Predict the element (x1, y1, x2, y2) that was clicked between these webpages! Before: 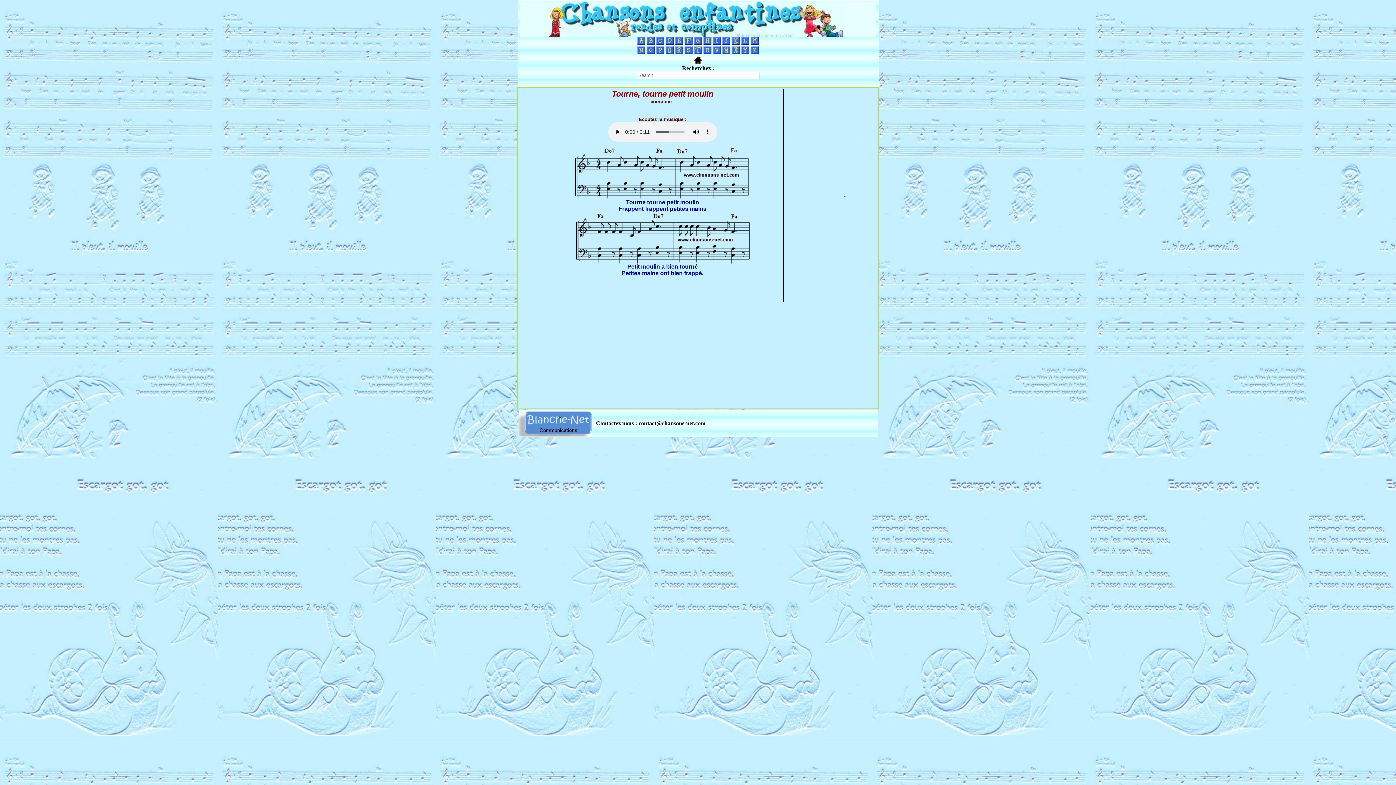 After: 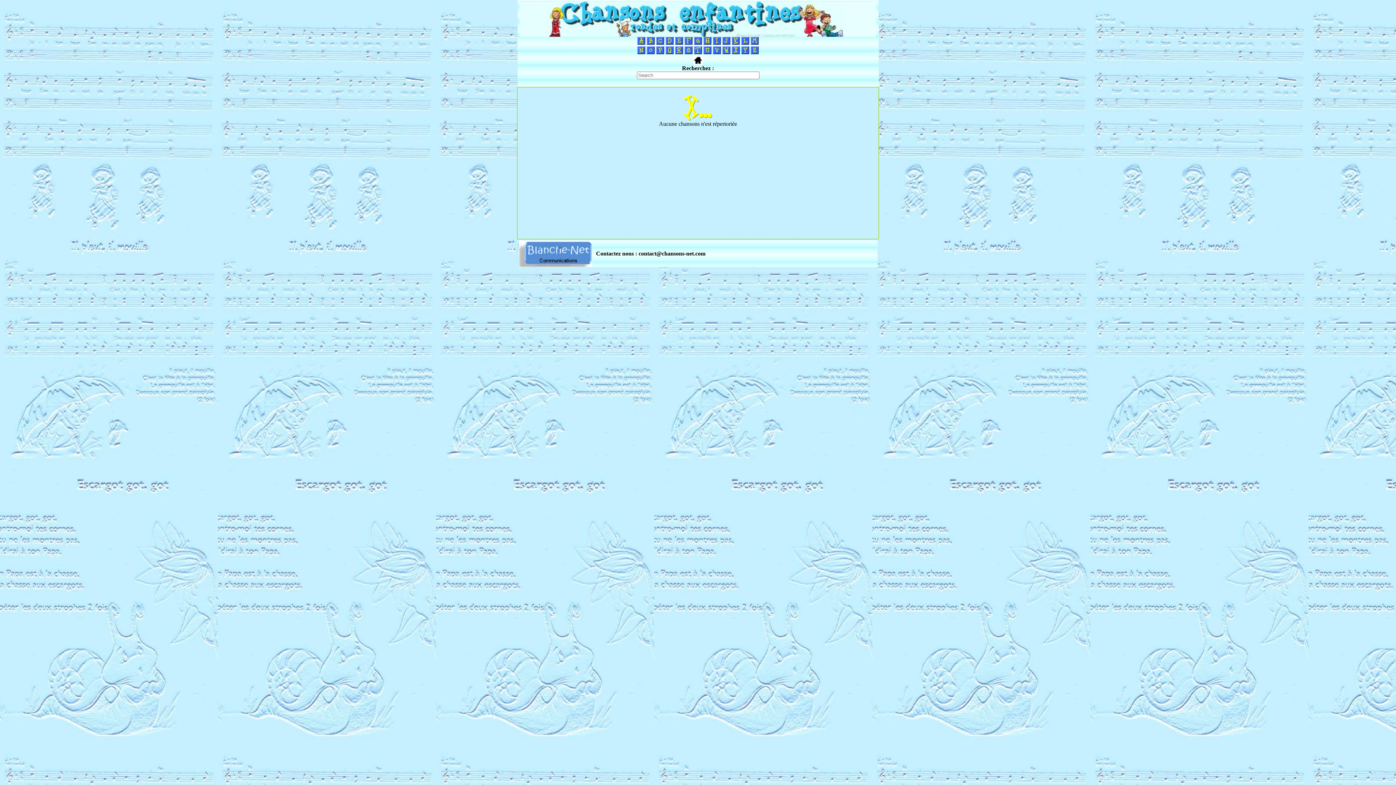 Action: bbox: (732, 49, 740, 55)